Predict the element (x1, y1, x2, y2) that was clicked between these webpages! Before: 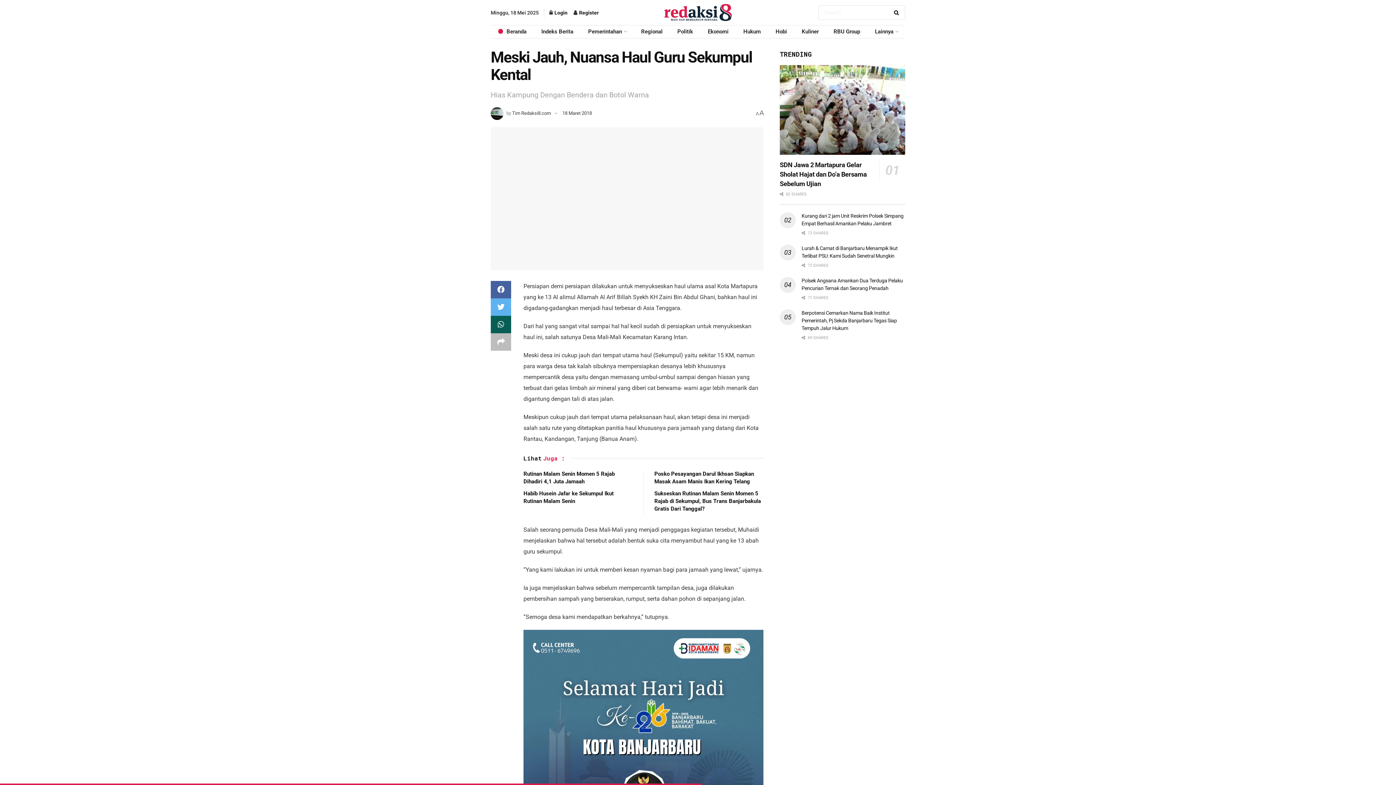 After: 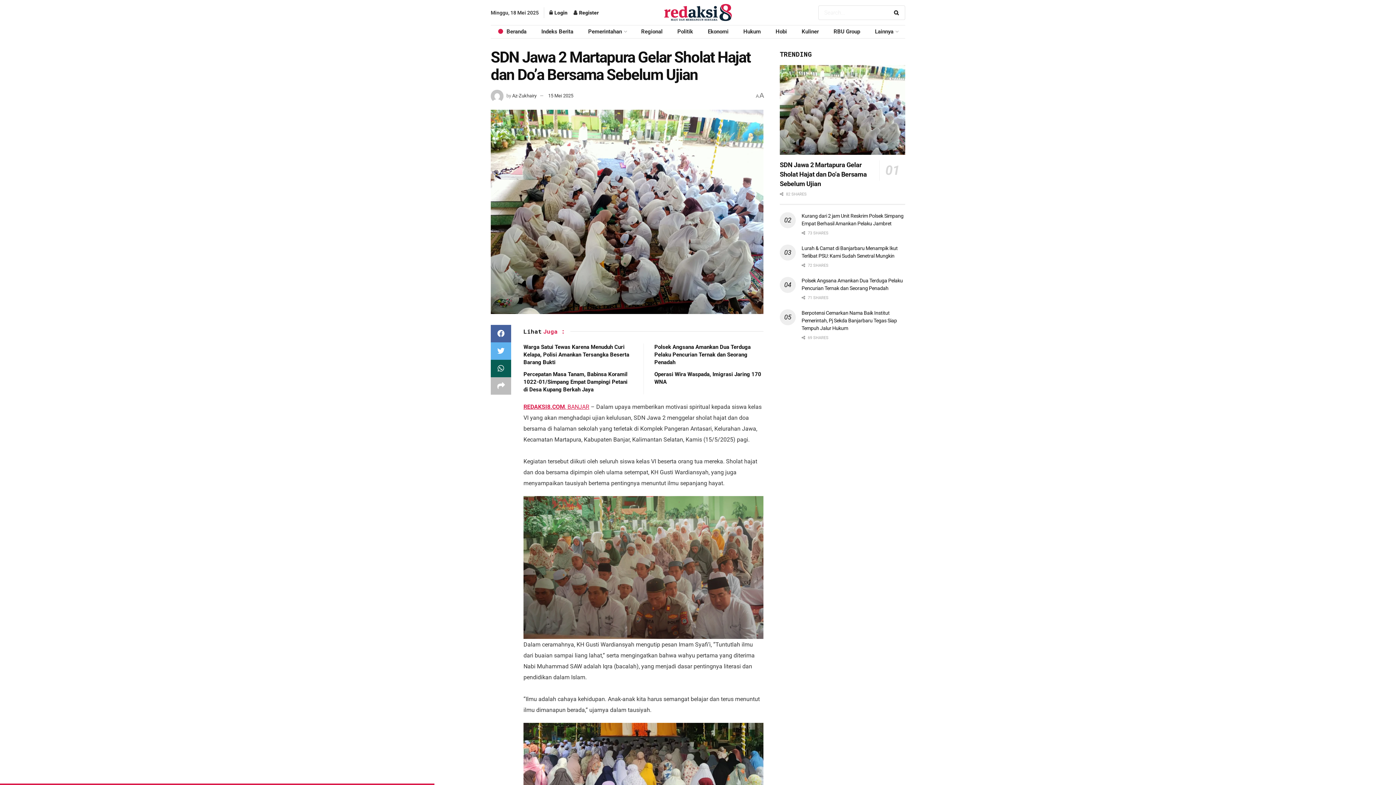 Action: bbox: (780, 160, 867, 187) label: SDN Jawa 2 Martapura Gelar Sholat Hajat dan Do’a Bersama Sebelum Ujian